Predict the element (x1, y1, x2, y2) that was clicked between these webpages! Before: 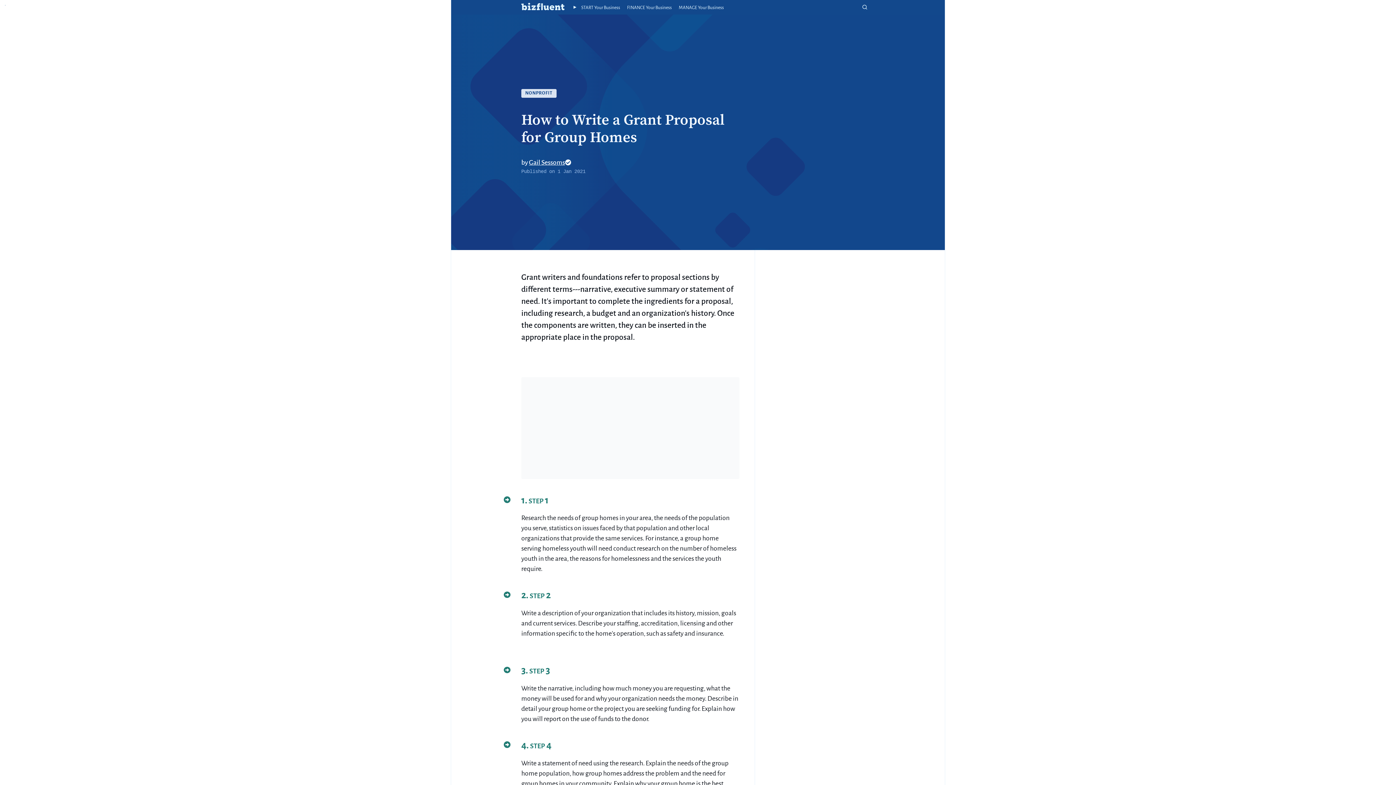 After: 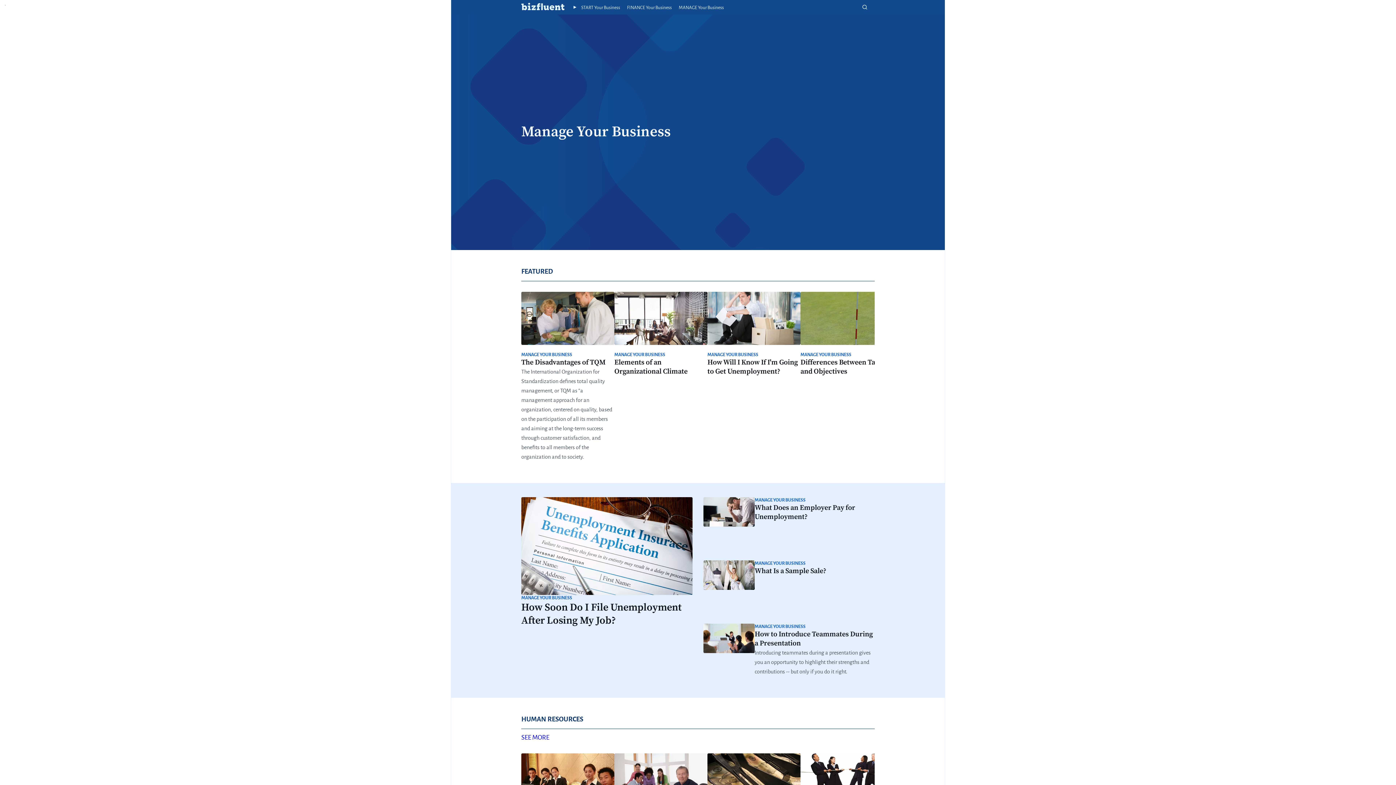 Action: bbox: (678, 5, 724, 10) label: Manage Your Business